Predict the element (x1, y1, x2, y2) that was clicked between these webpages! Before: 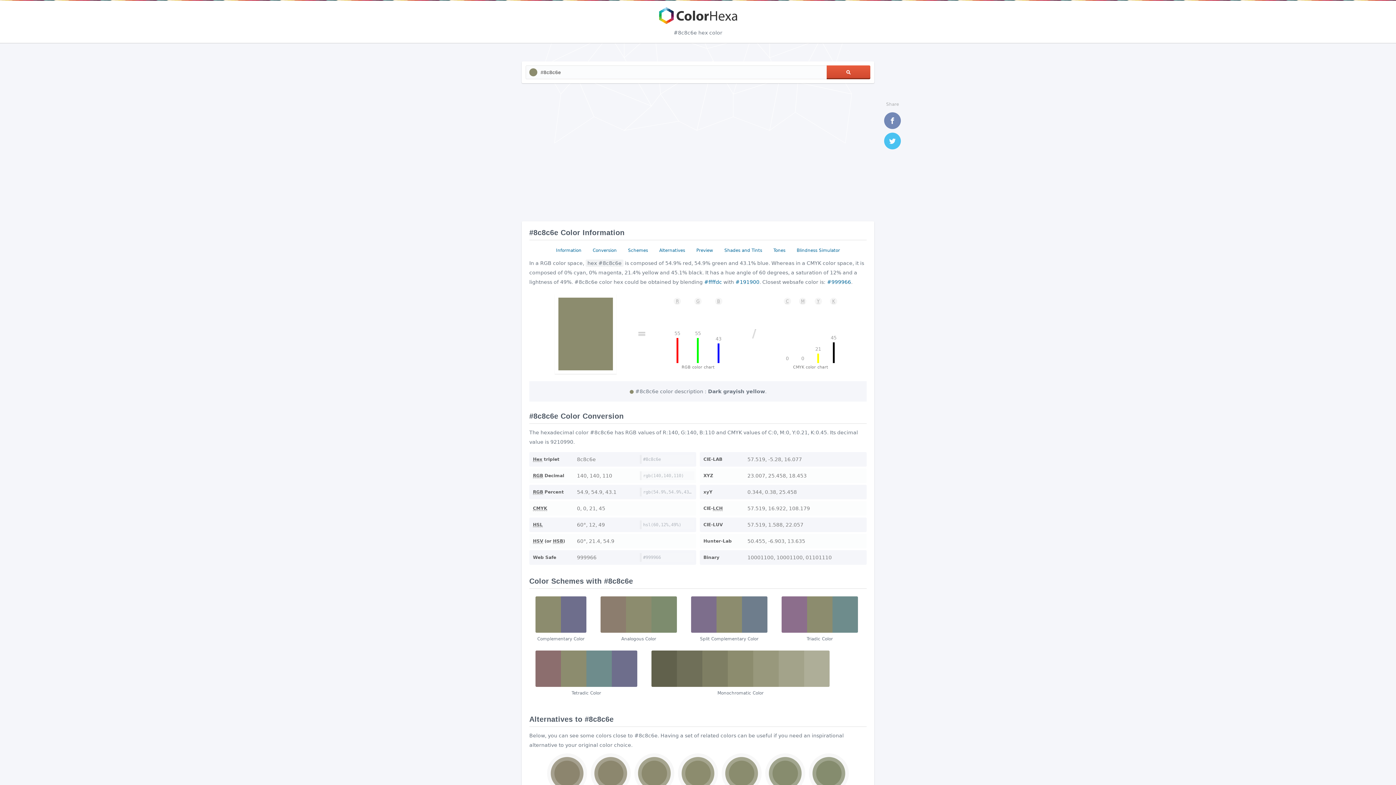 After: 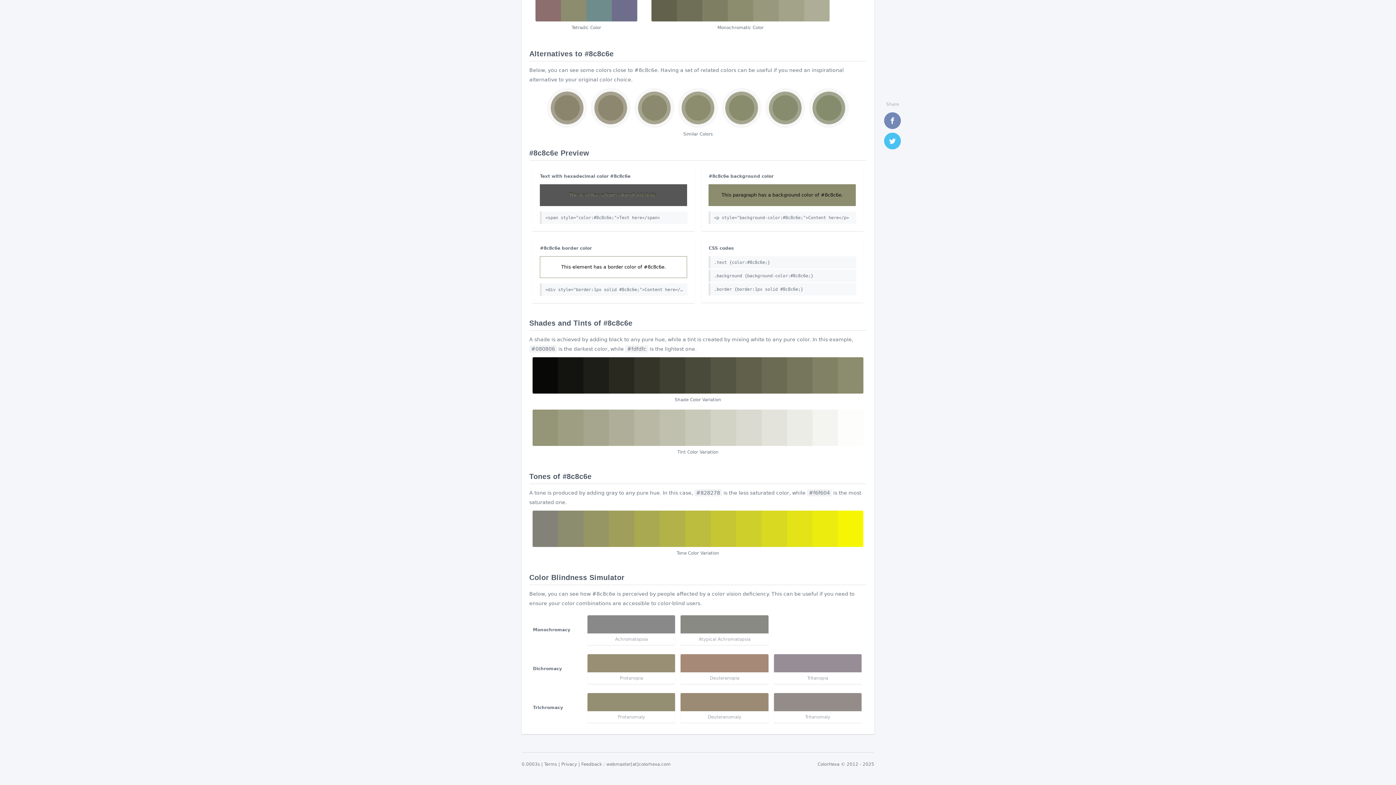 Action: label: Tones bbox: (770, 245, 788, 255)